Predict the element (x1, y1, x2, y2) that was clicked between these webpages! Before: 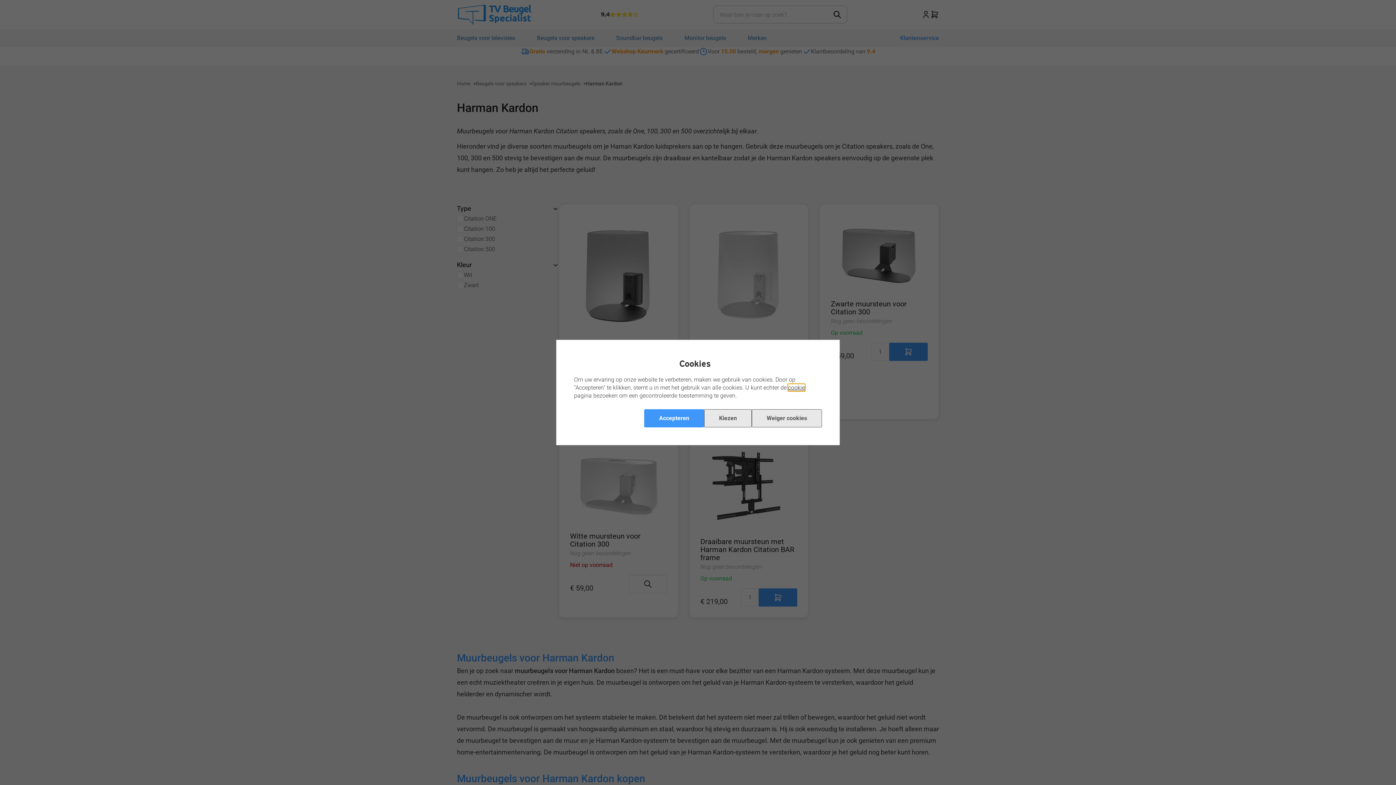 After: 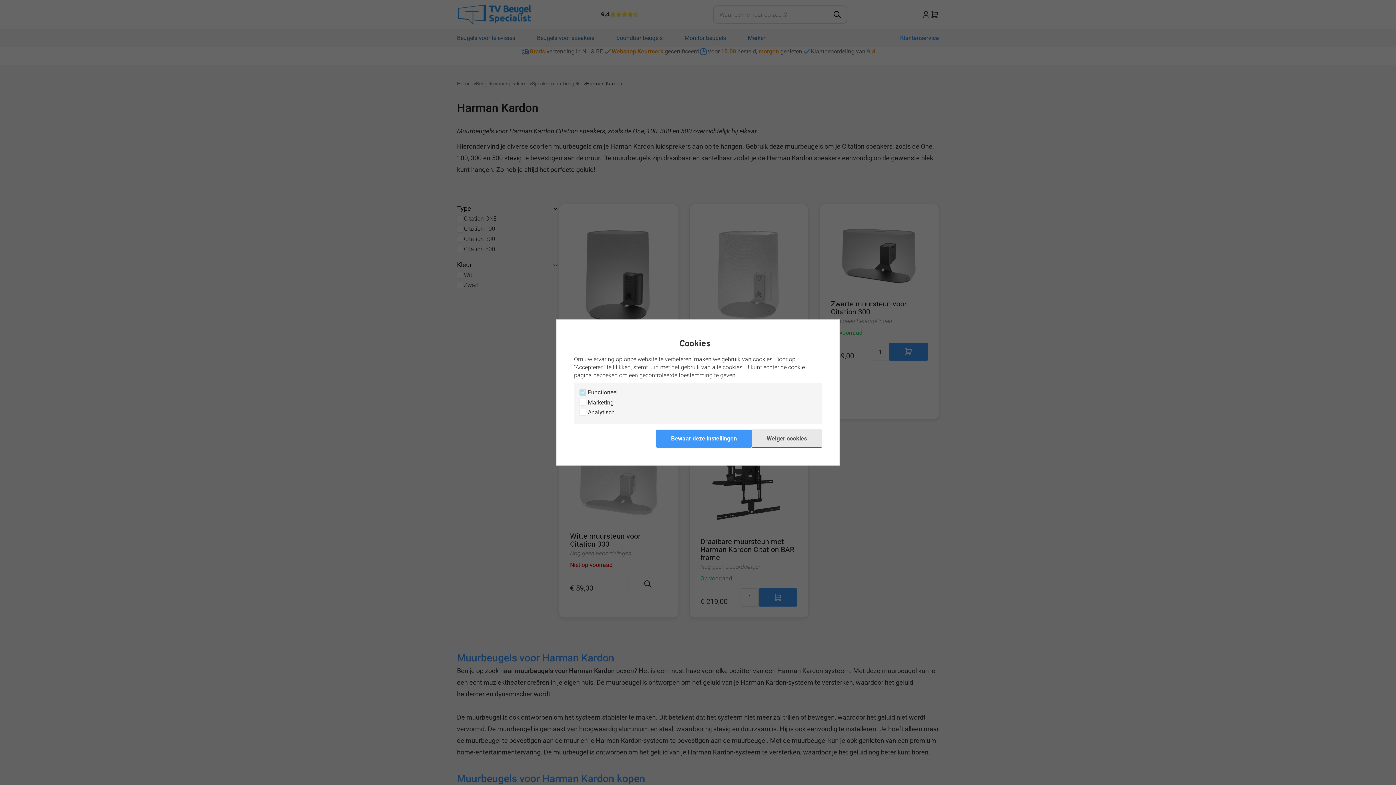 Action: label: Kiezen bbox: (704, 409, 752, 427)